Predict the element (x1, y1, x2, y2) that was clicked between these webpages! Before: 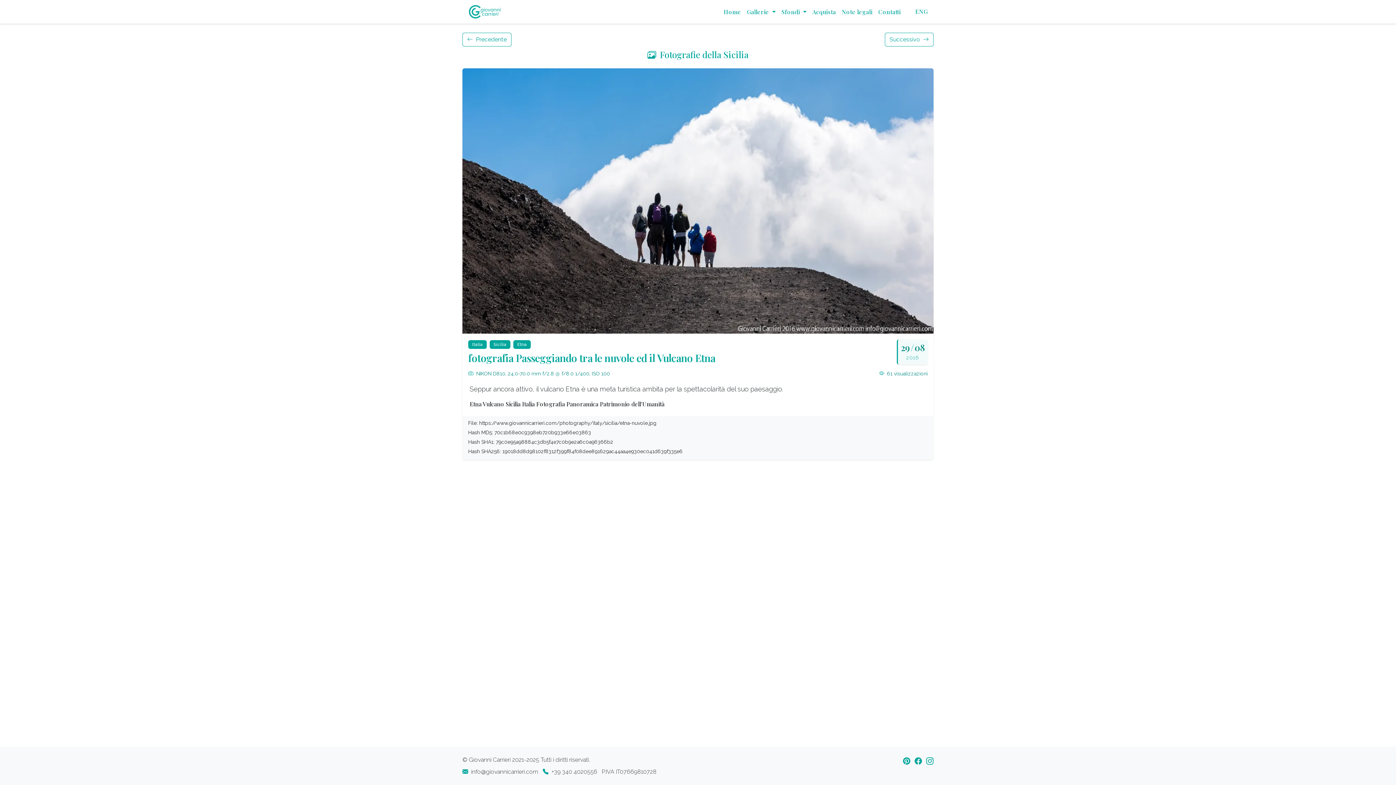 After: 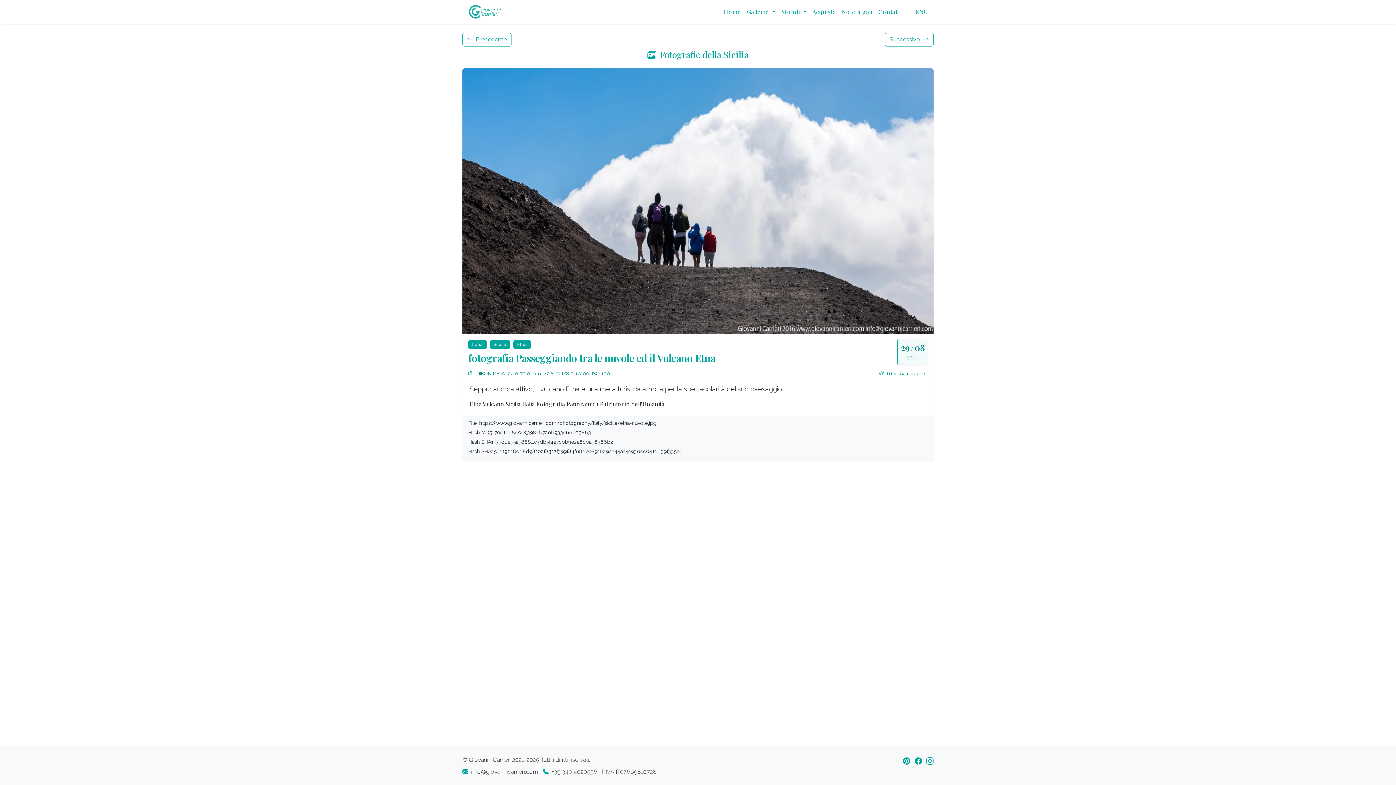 Action: bbox: (903, 758, 912, 765) label:  